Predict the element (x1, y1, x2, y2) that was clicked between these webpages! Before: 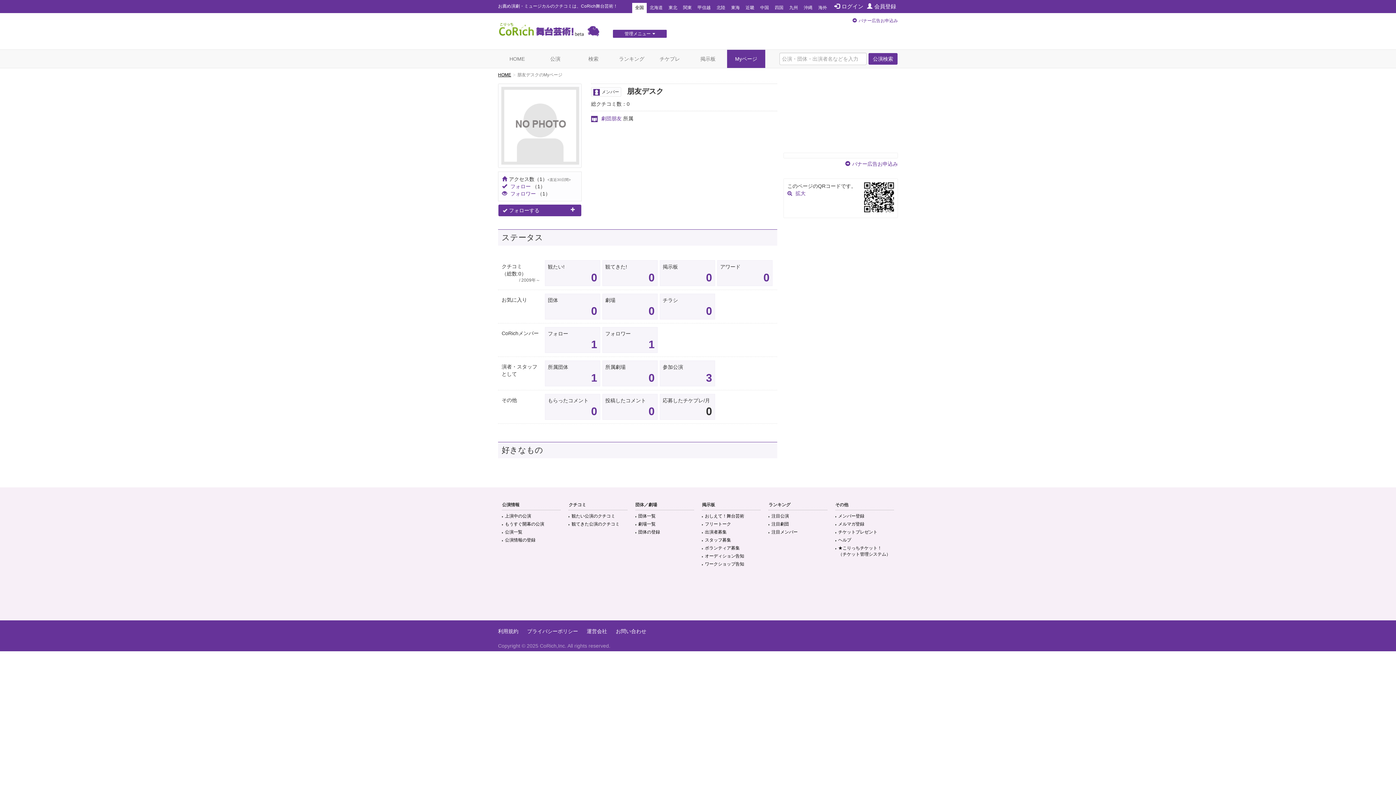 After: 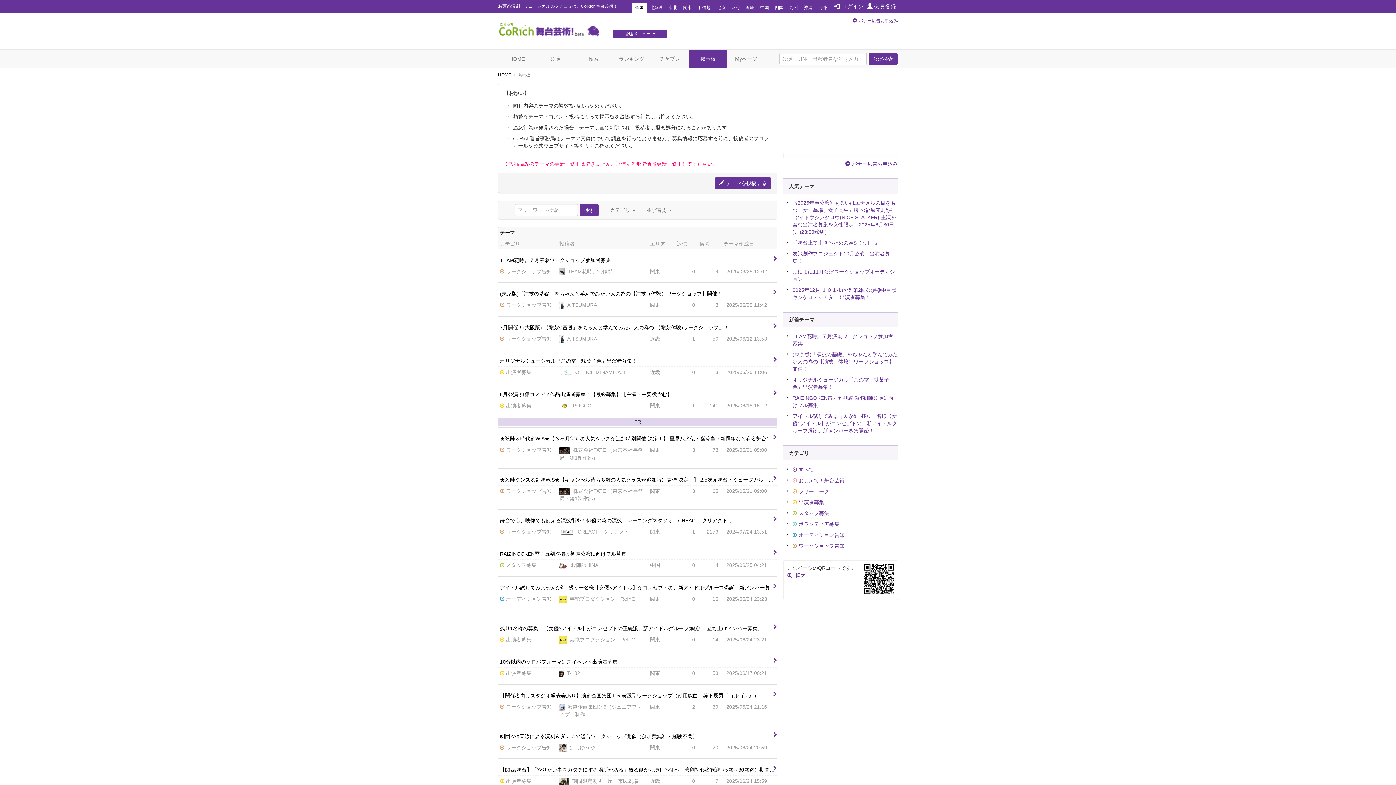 Action: bbox: (689, 49, 727, 68) label: 掲示板